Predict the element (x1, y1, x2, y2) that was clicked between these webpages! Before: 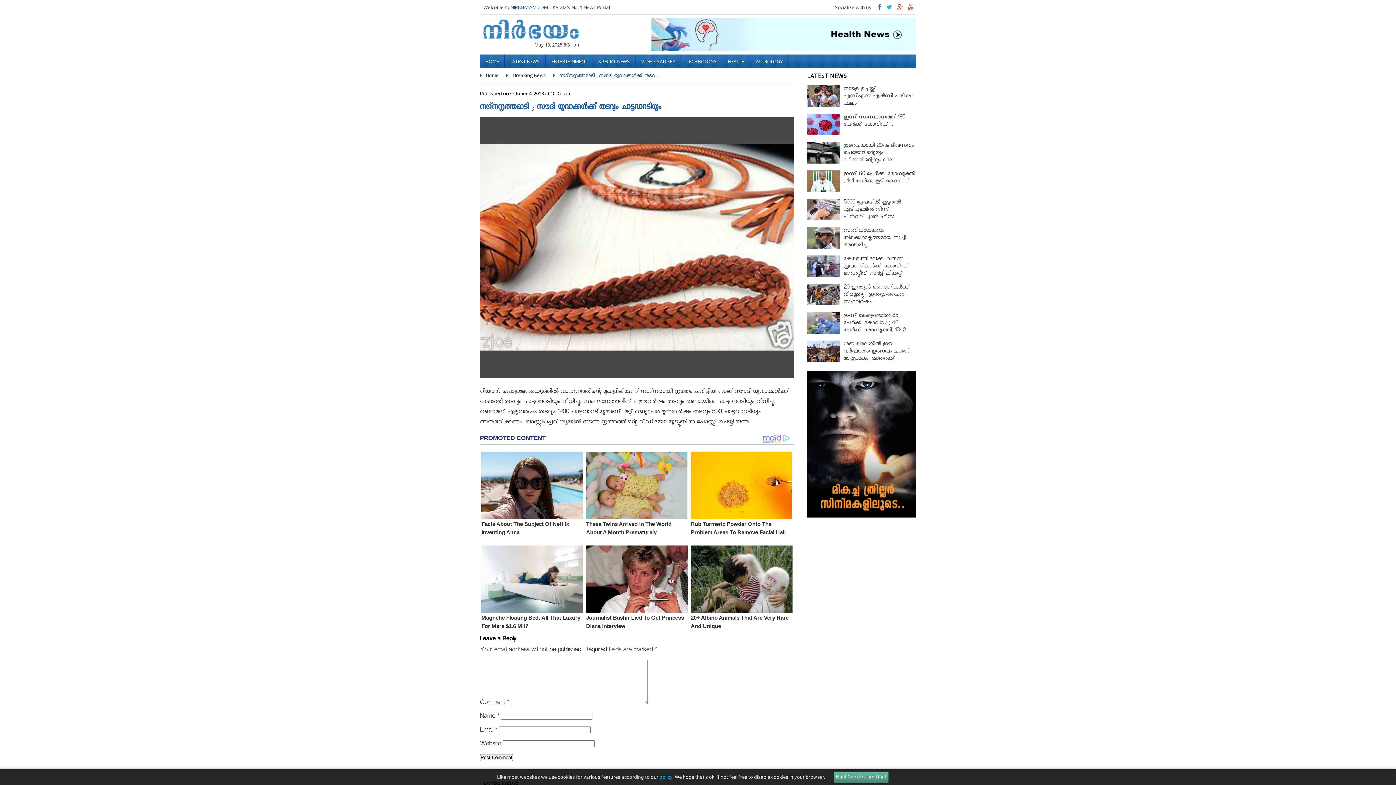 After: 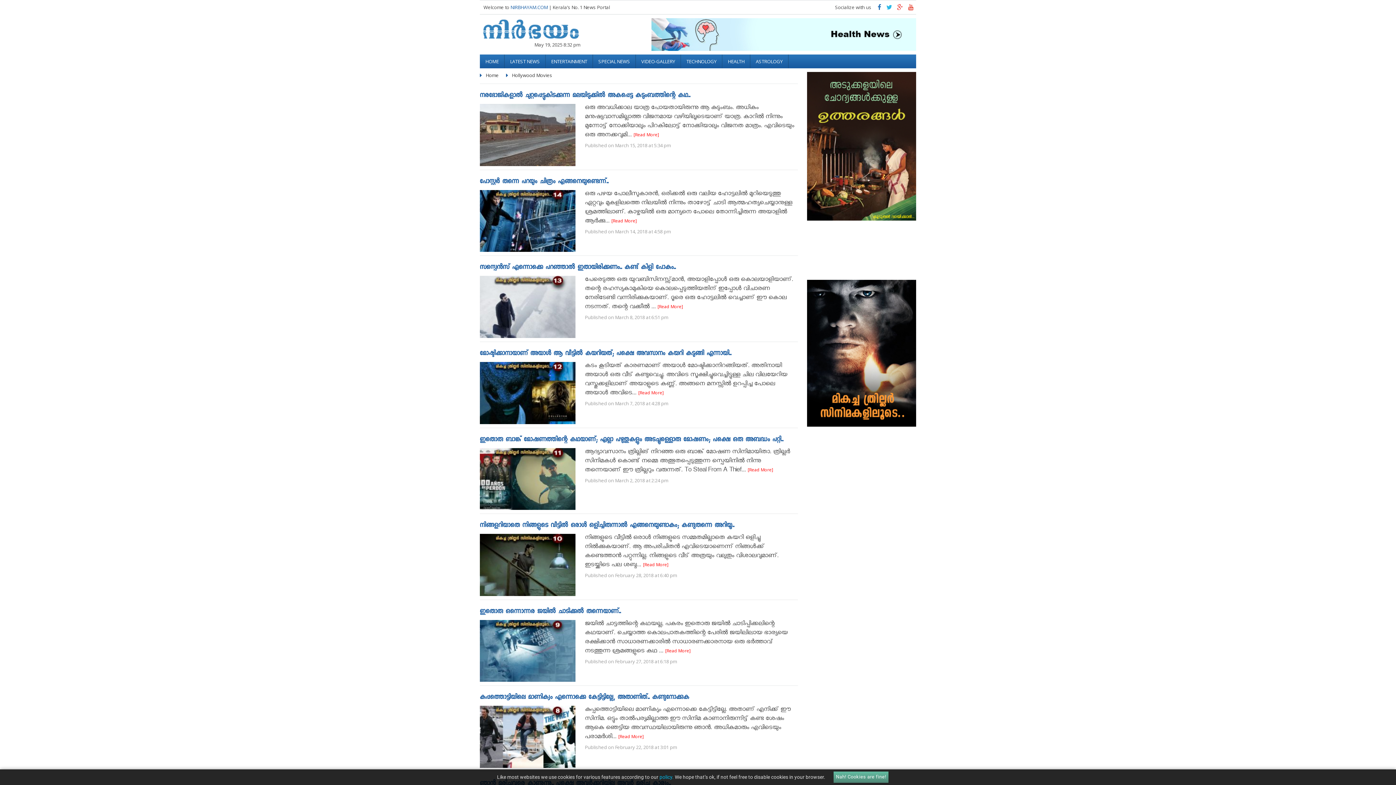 Action: bbox: (807, 370, 916, 517)